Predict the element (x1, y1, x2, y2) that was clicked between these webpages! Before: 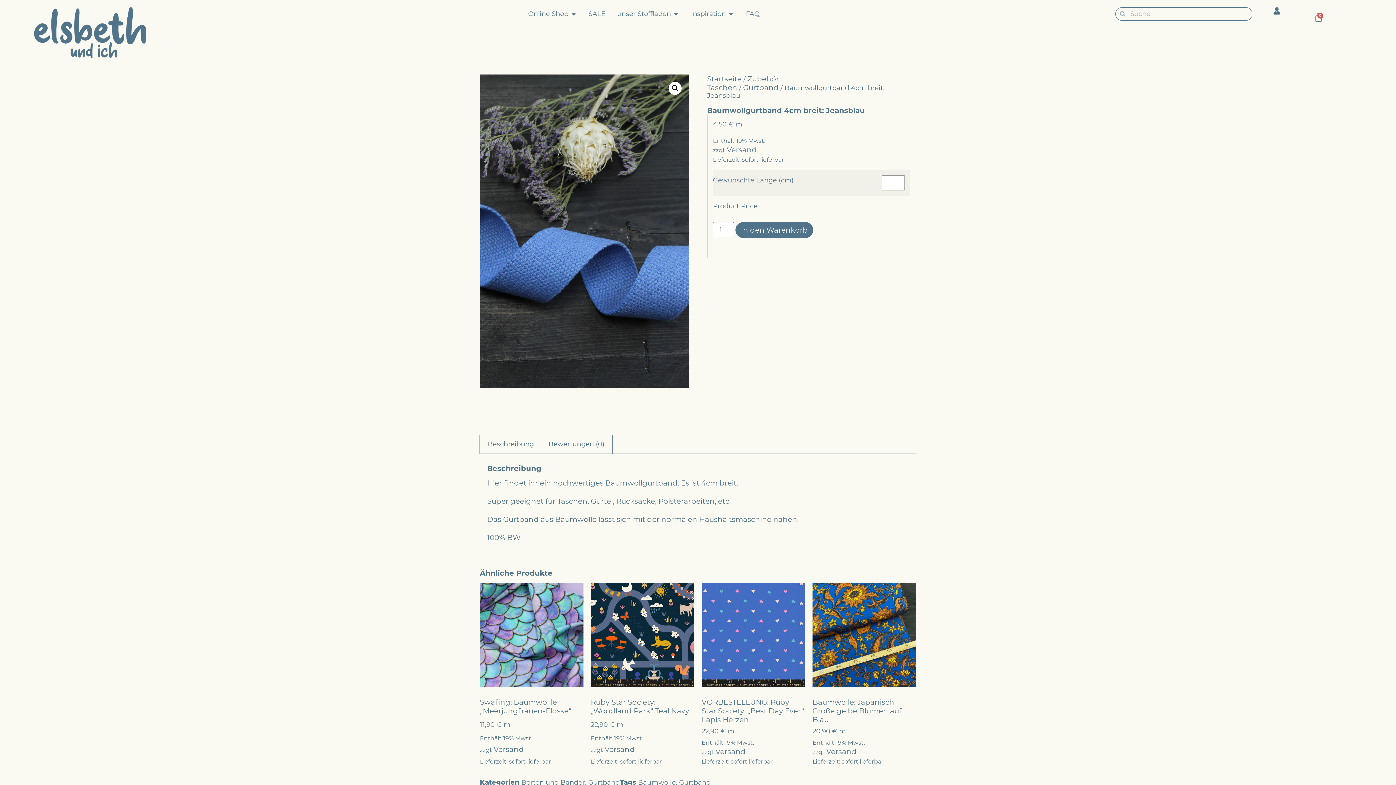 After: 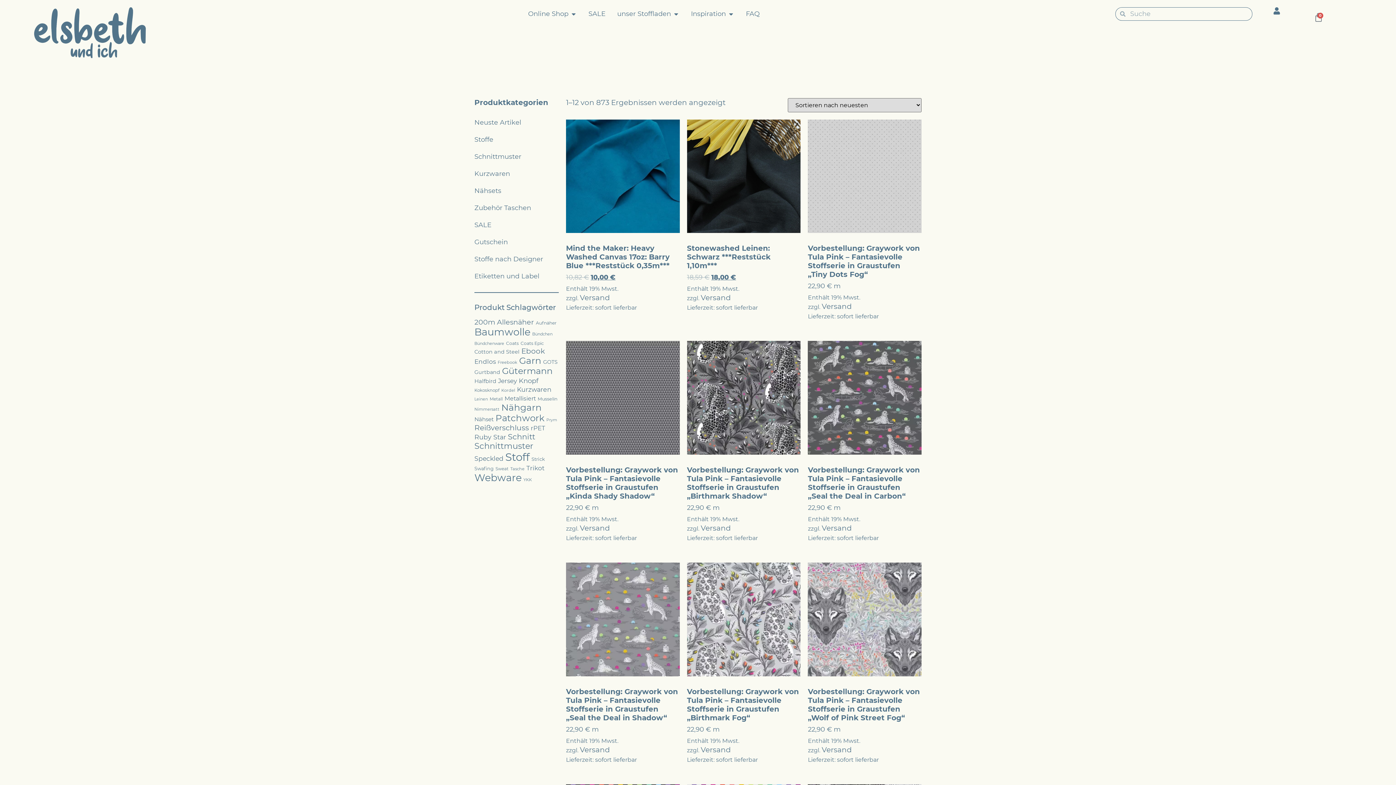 Action: label: Baumwolle bbox: (638, 778, 676, 786)